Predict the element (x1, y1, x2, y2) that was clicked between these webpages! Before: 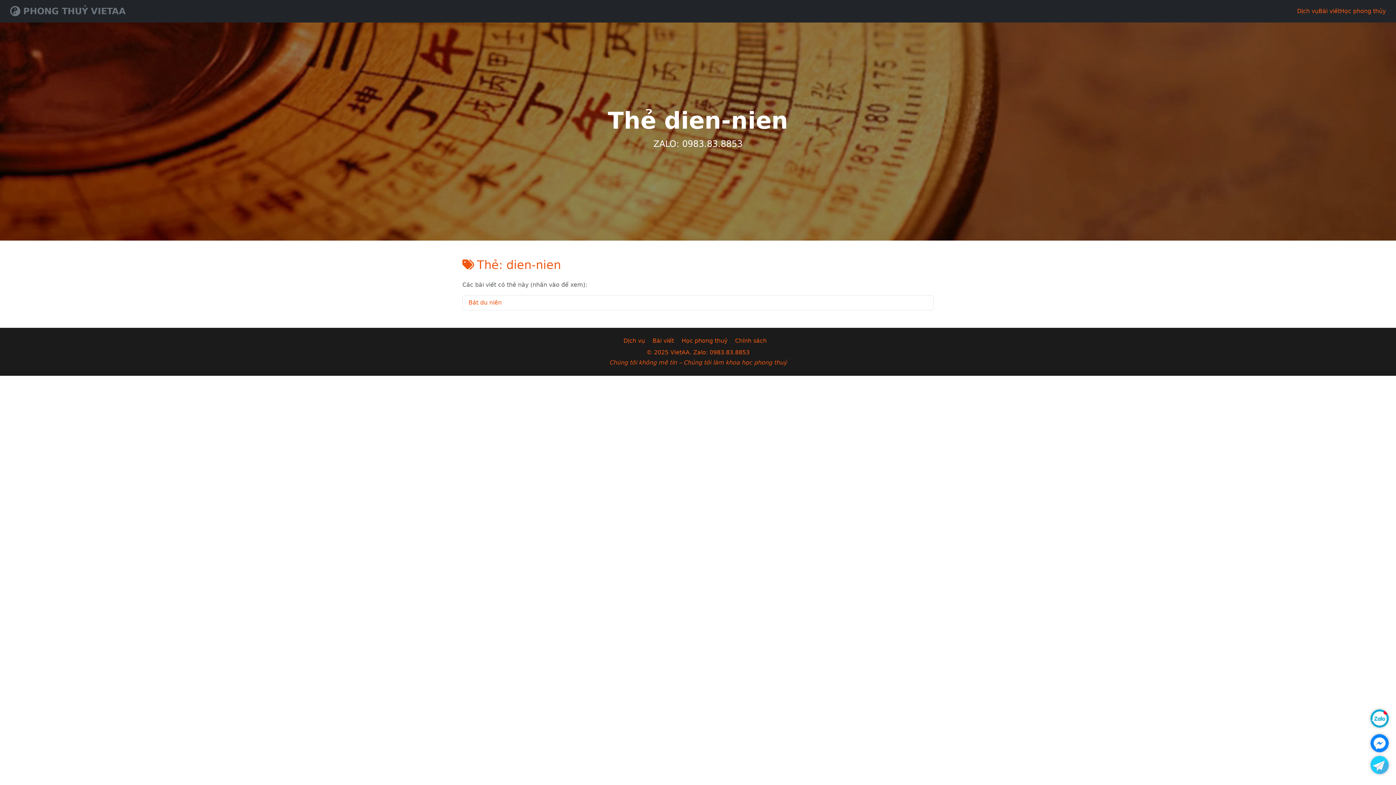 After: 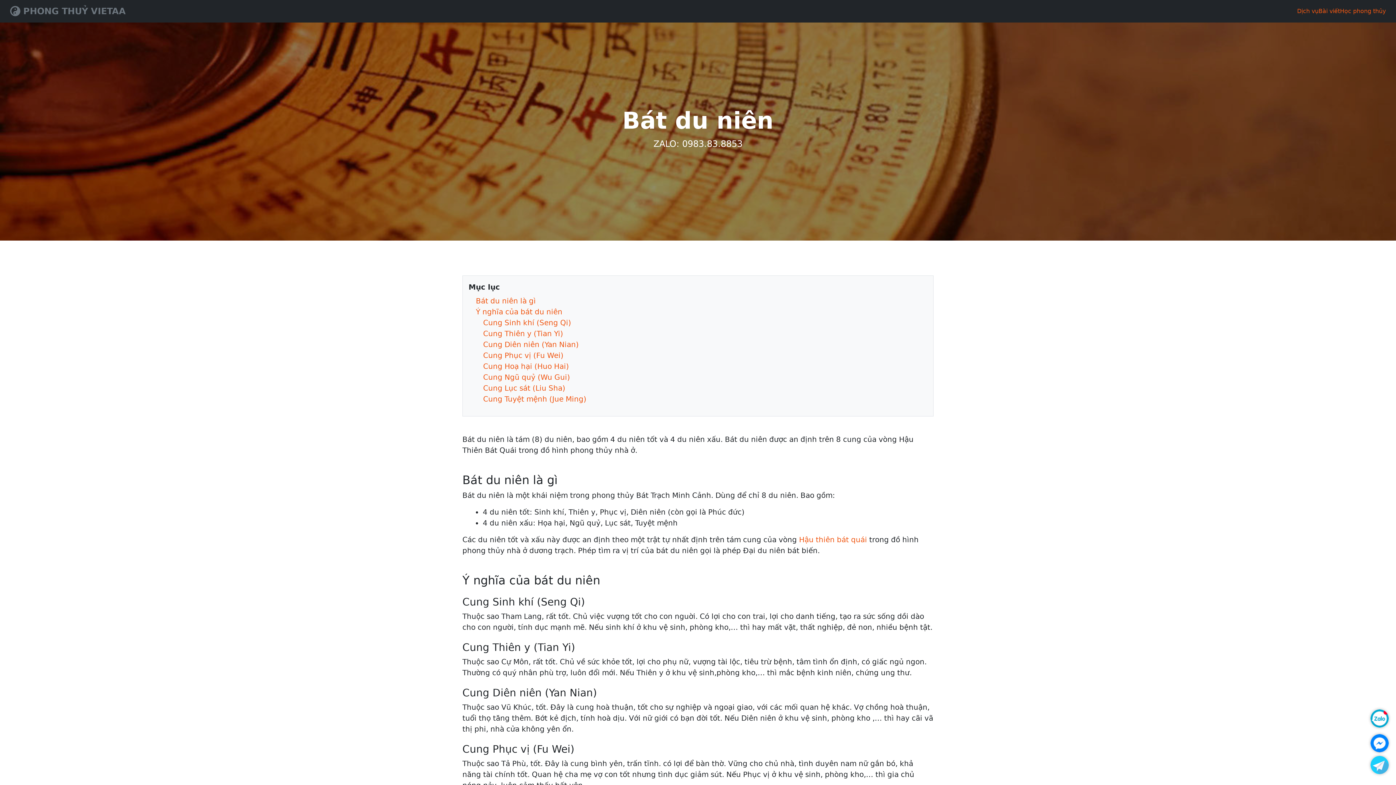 Action: label: Bát du niên bbox: (468, 299, 501, 306)